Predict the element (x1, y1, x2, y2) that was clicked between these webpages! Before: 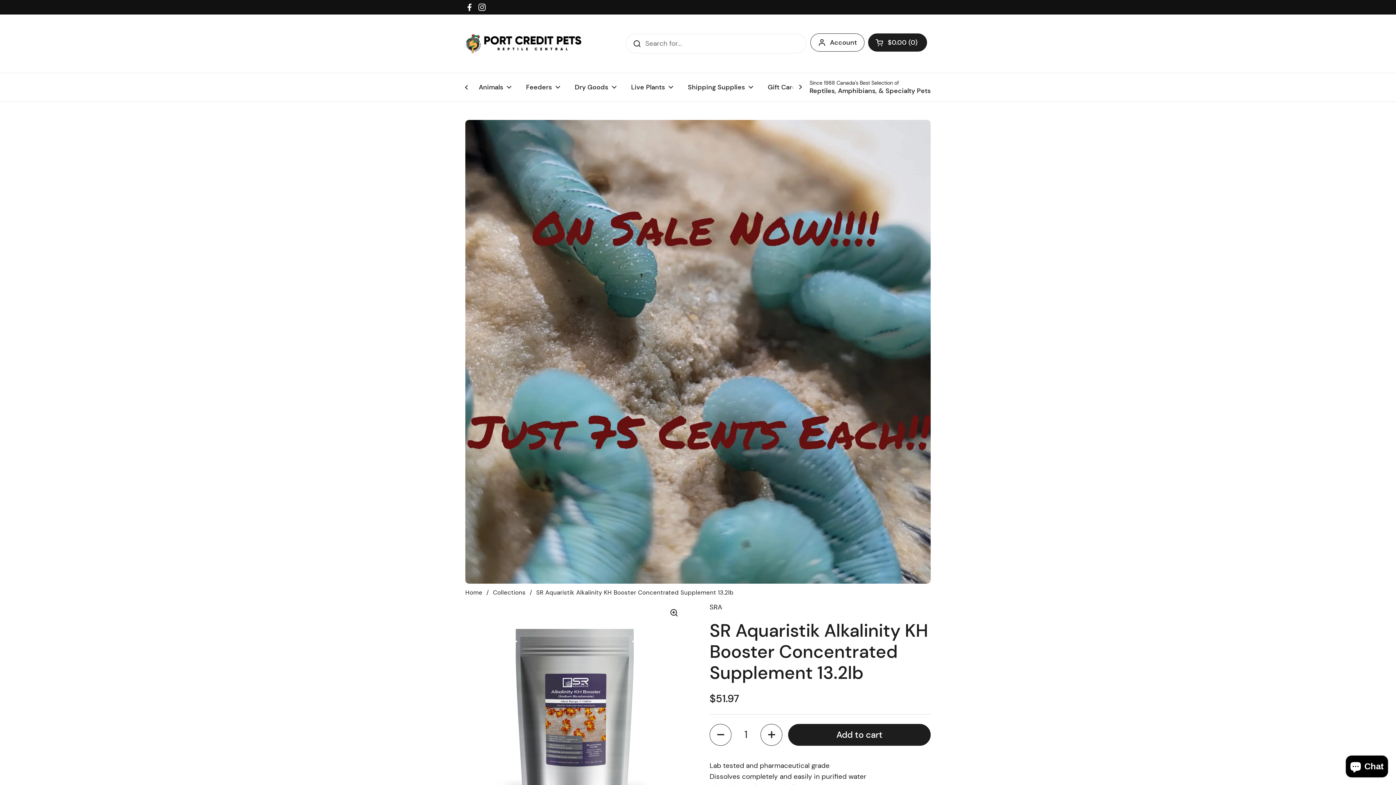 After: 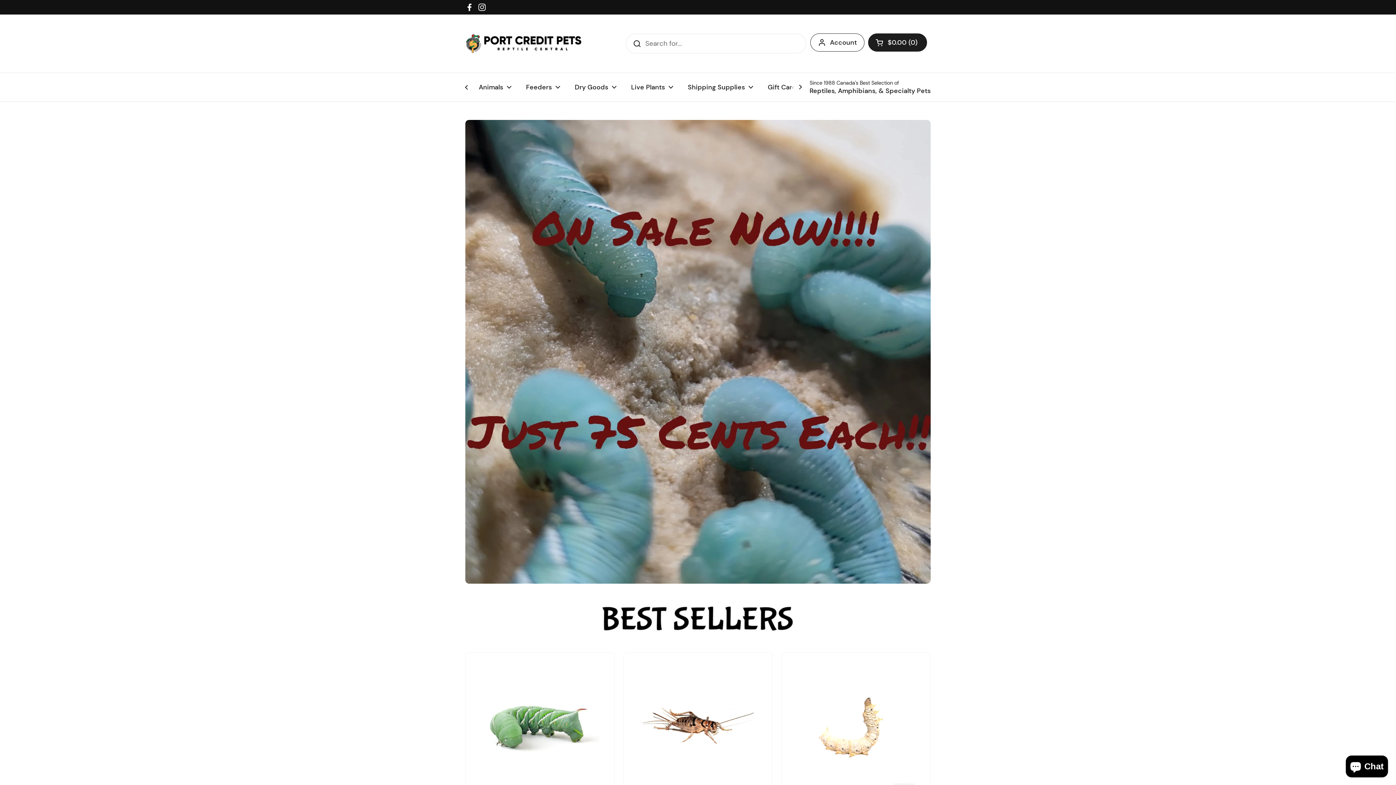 Action: label: Home bbox: (465, 588, 482, 596)